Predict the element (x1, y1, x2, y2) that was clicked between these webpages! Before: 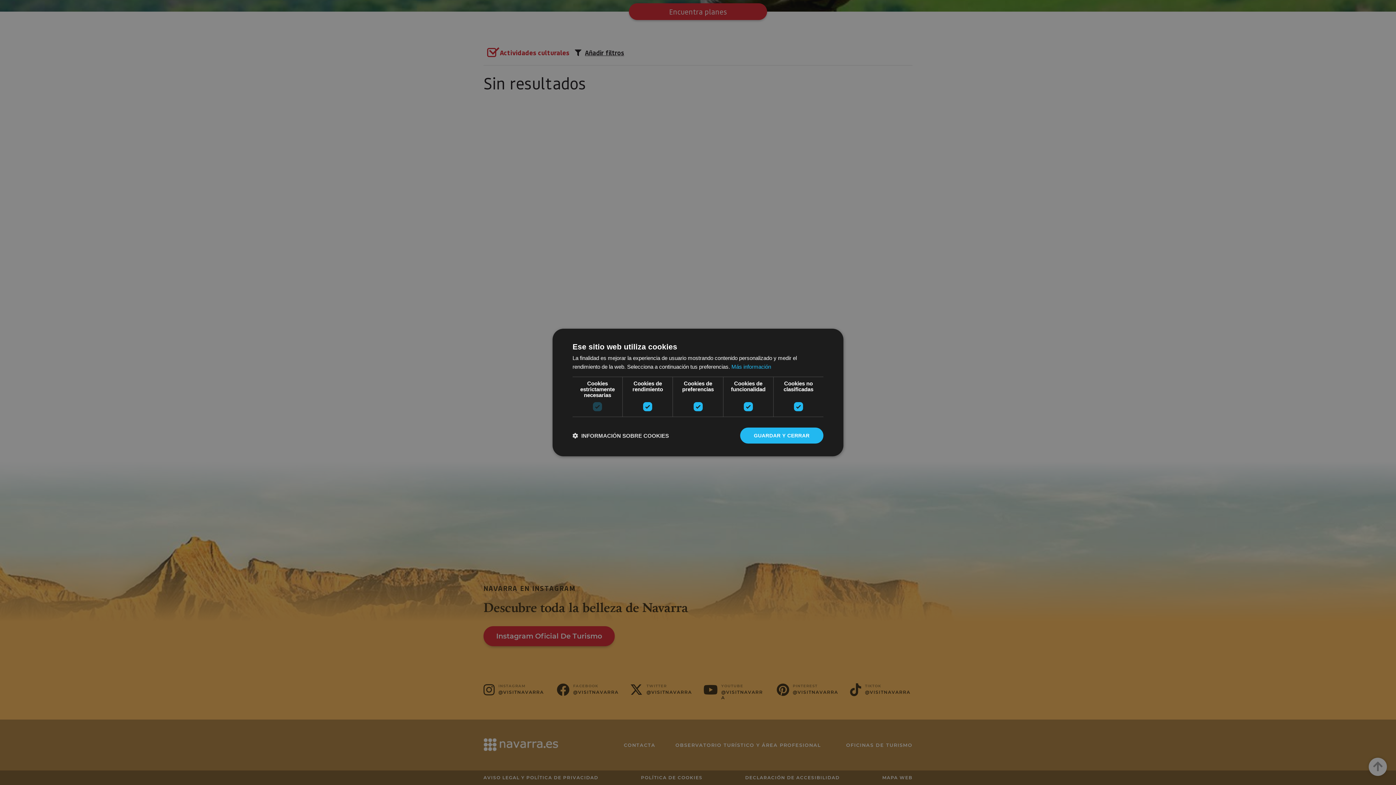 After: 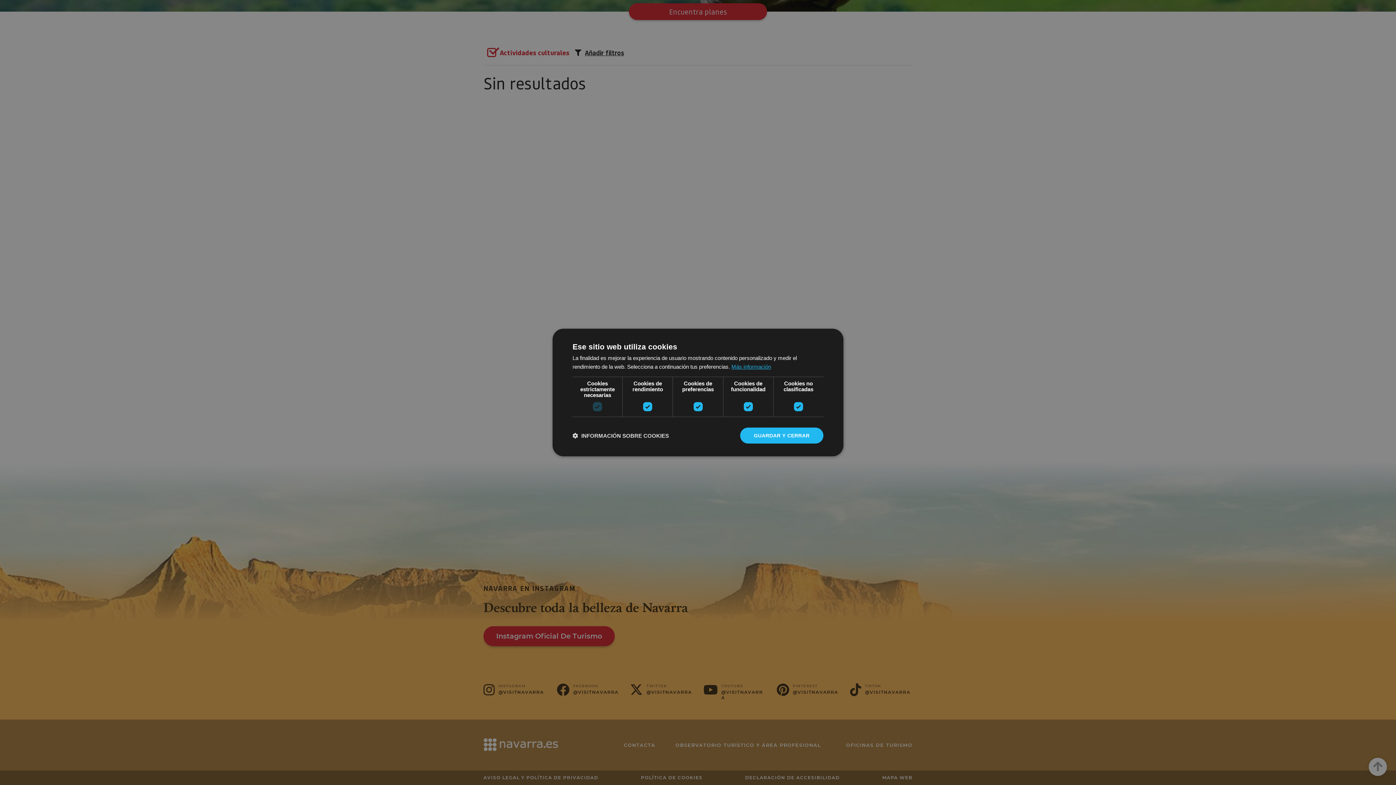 Action: bbox: (731, 363, 771, 370) label: Más información, opens a new window